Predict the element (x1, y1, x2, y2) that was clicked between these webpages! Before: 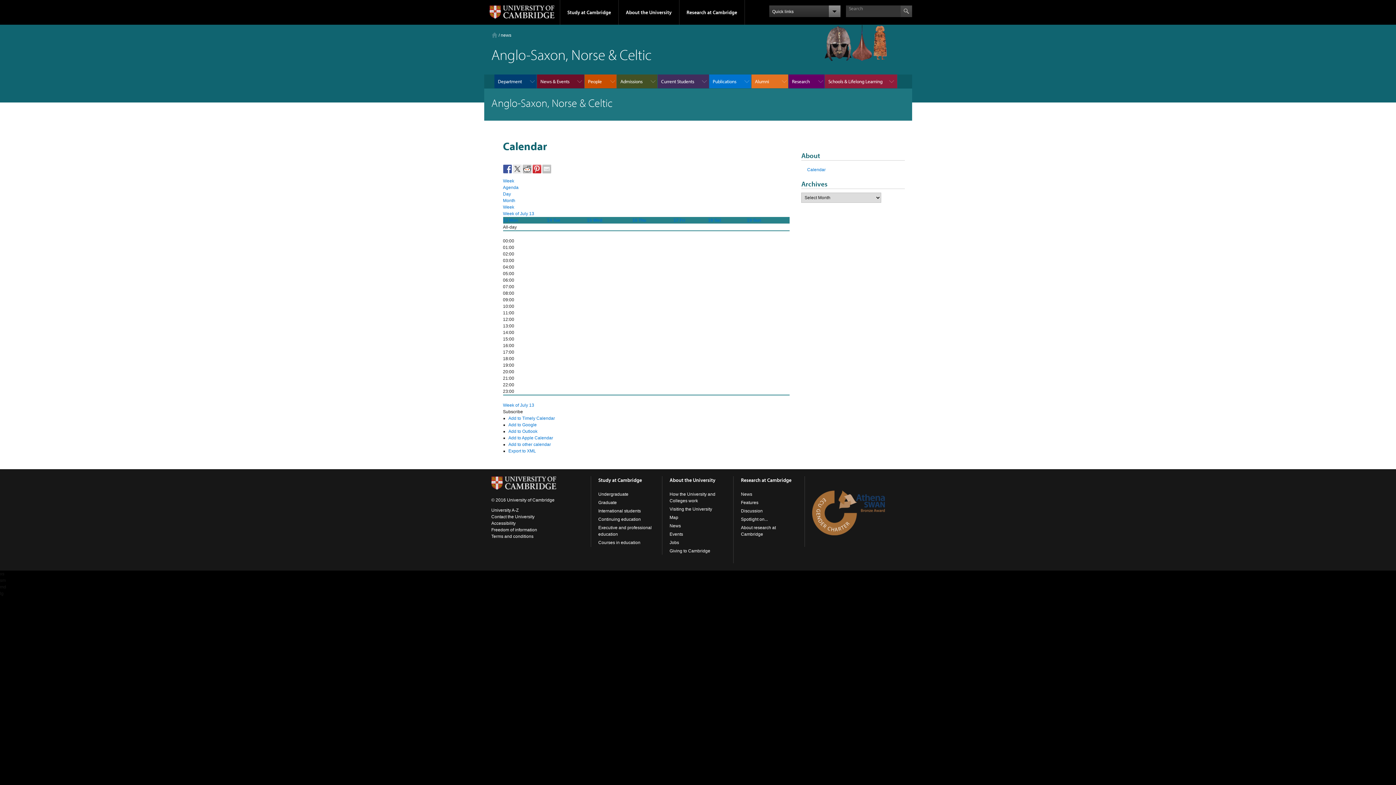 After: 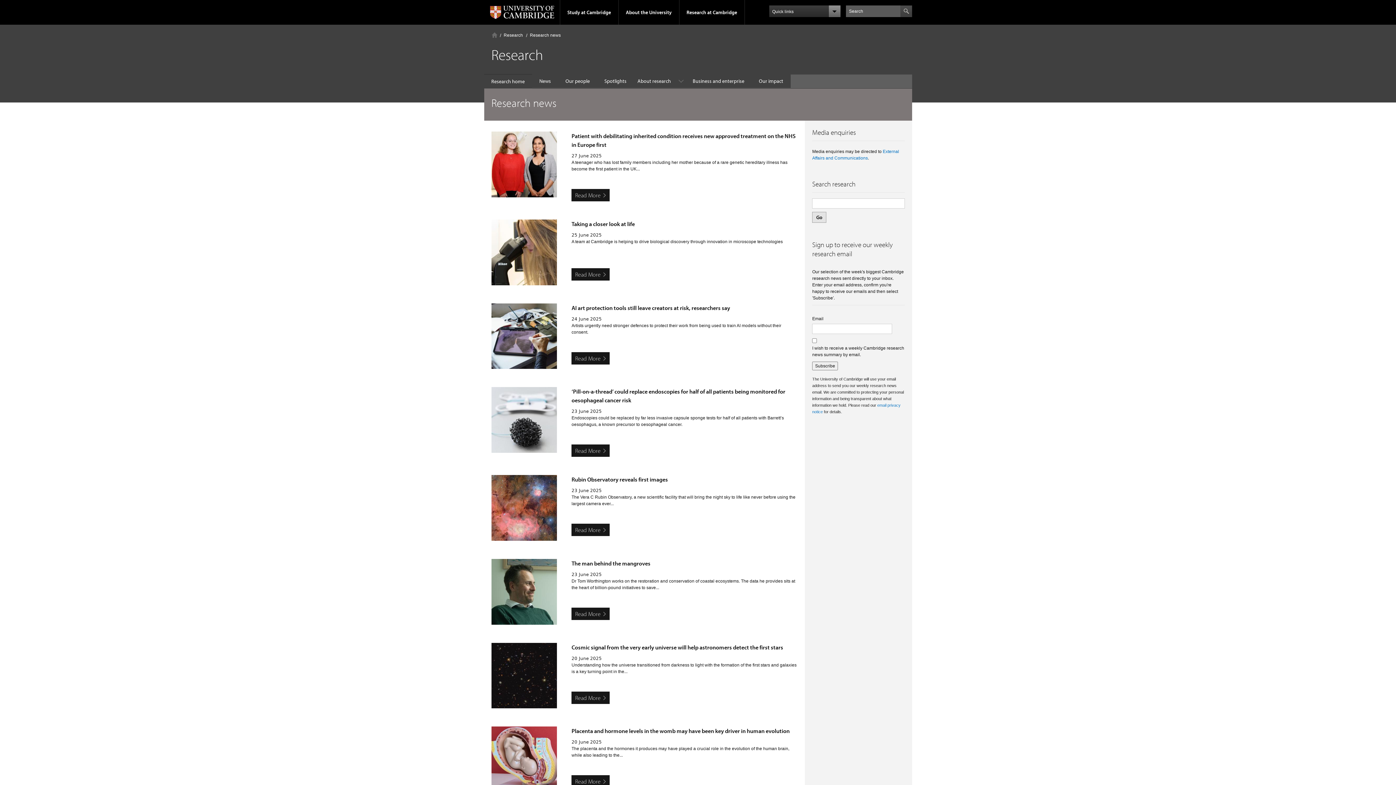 Action: label: Features bbox: (741, 500, 758, 505)